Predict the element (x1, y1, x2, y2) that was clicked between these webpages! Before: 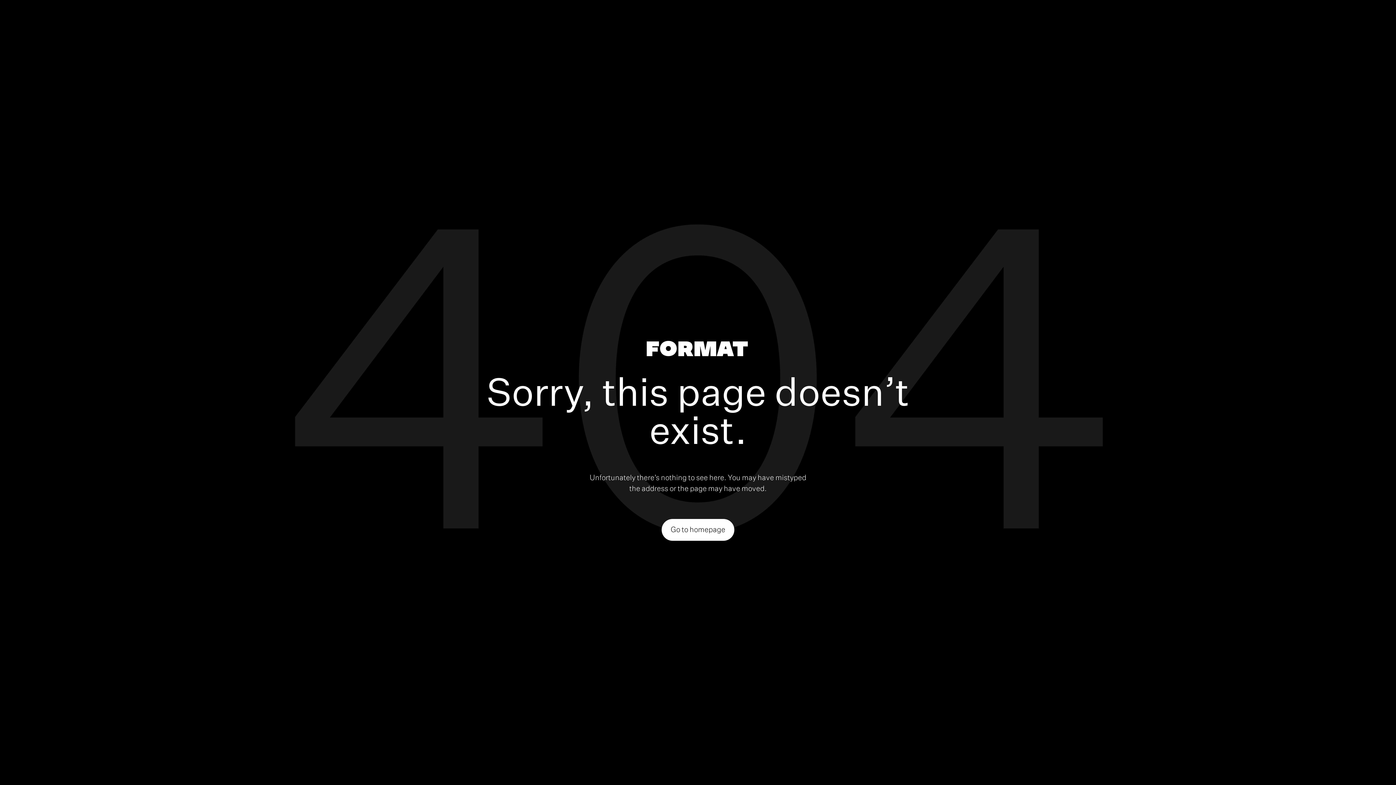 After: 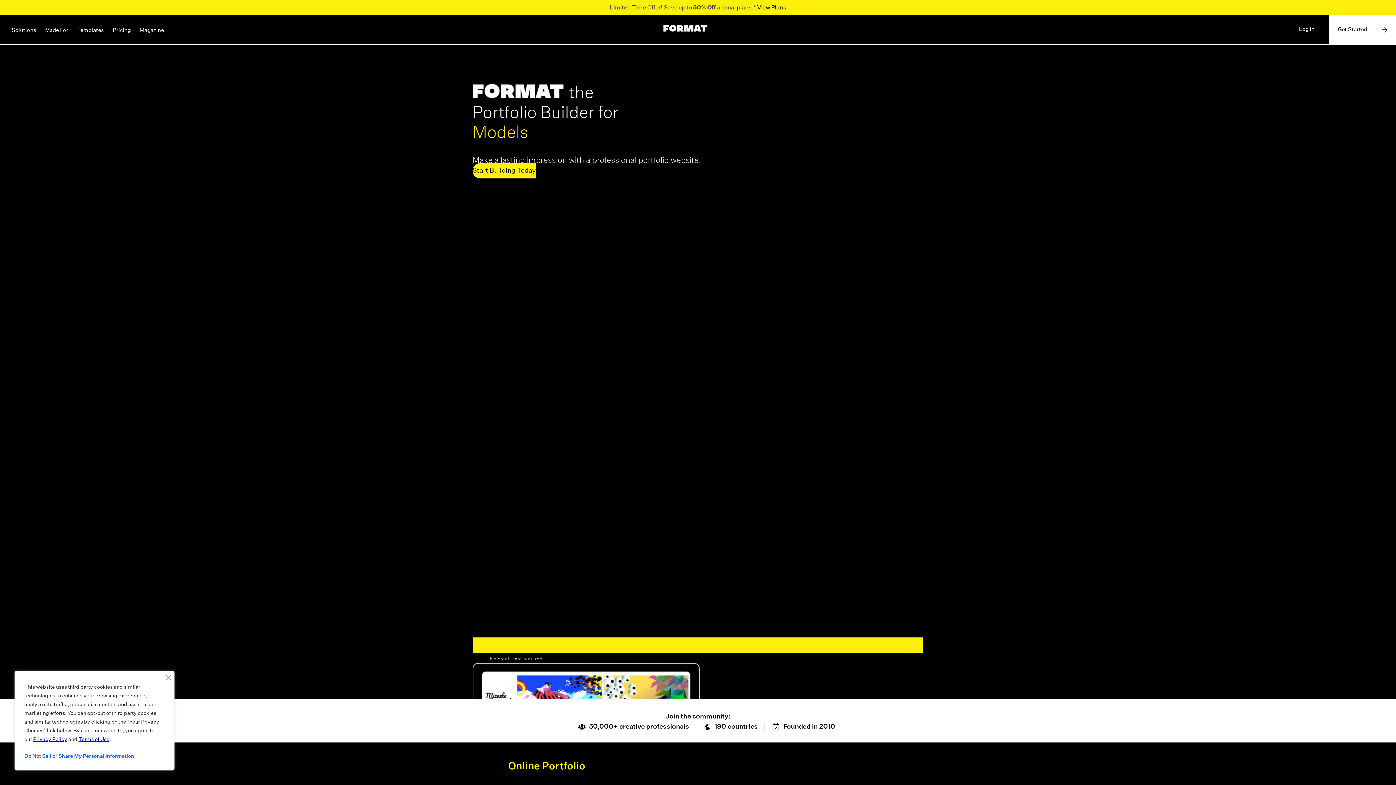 Action: bbox: (646, 340, 747, 359)